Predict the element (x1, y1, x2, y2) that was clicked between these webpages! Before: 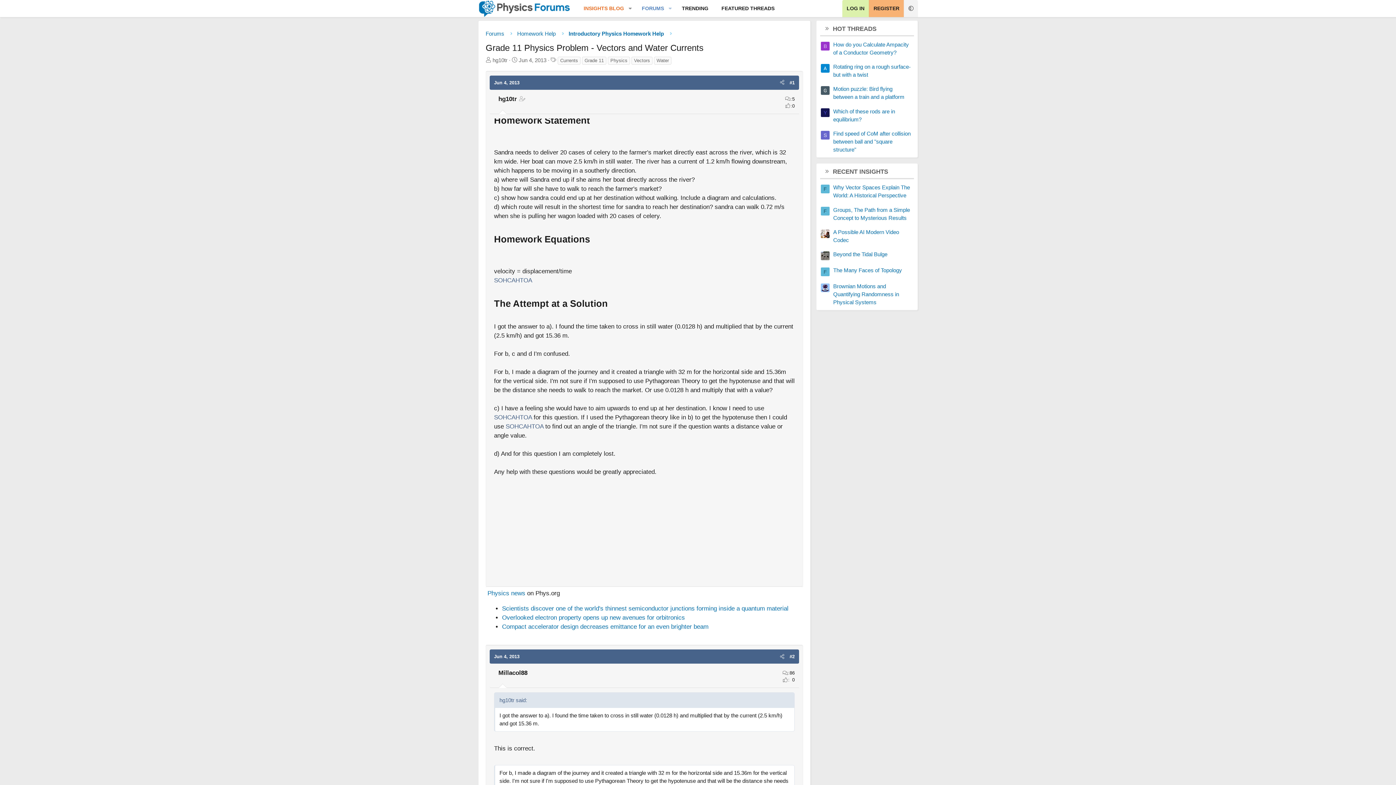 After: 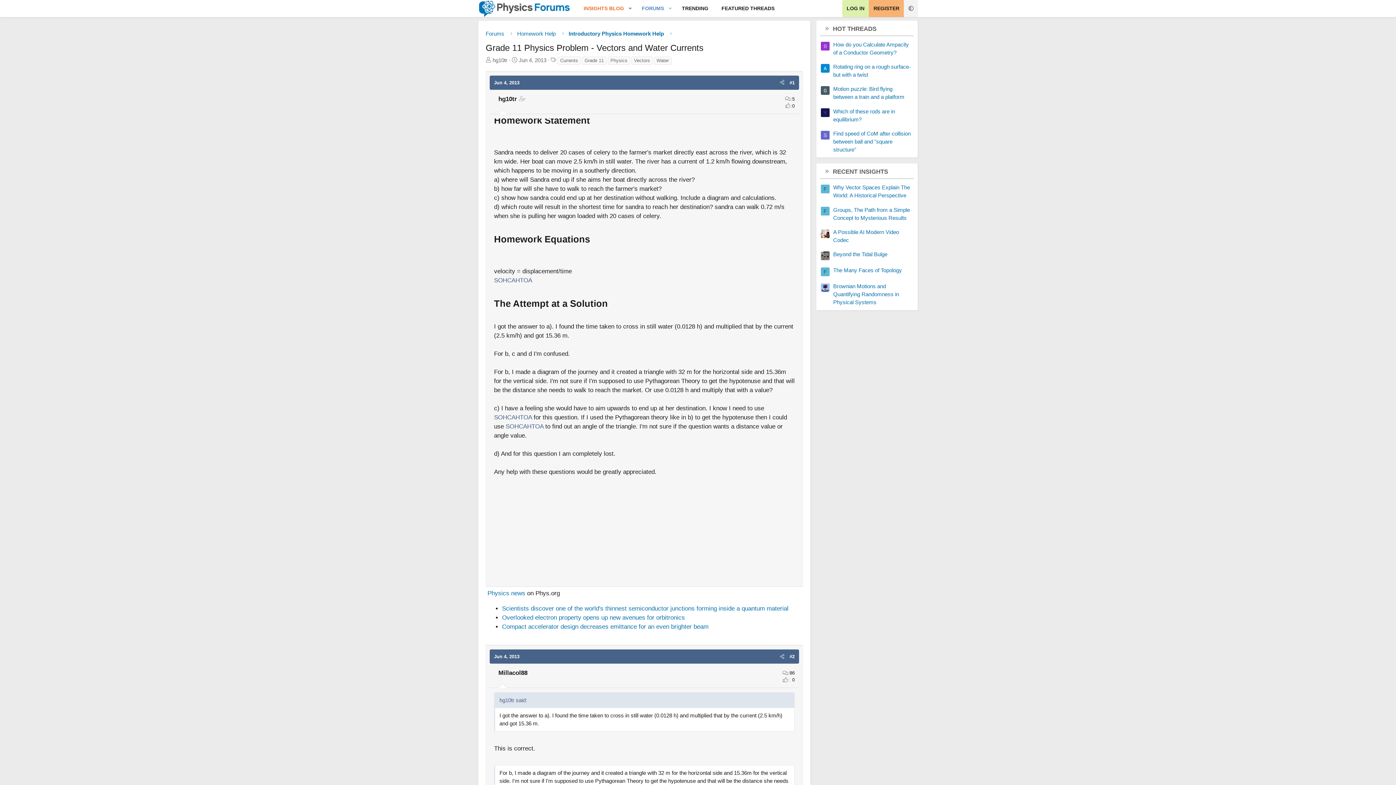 Action: label: Share bbox: (777, 78, 787, 87)